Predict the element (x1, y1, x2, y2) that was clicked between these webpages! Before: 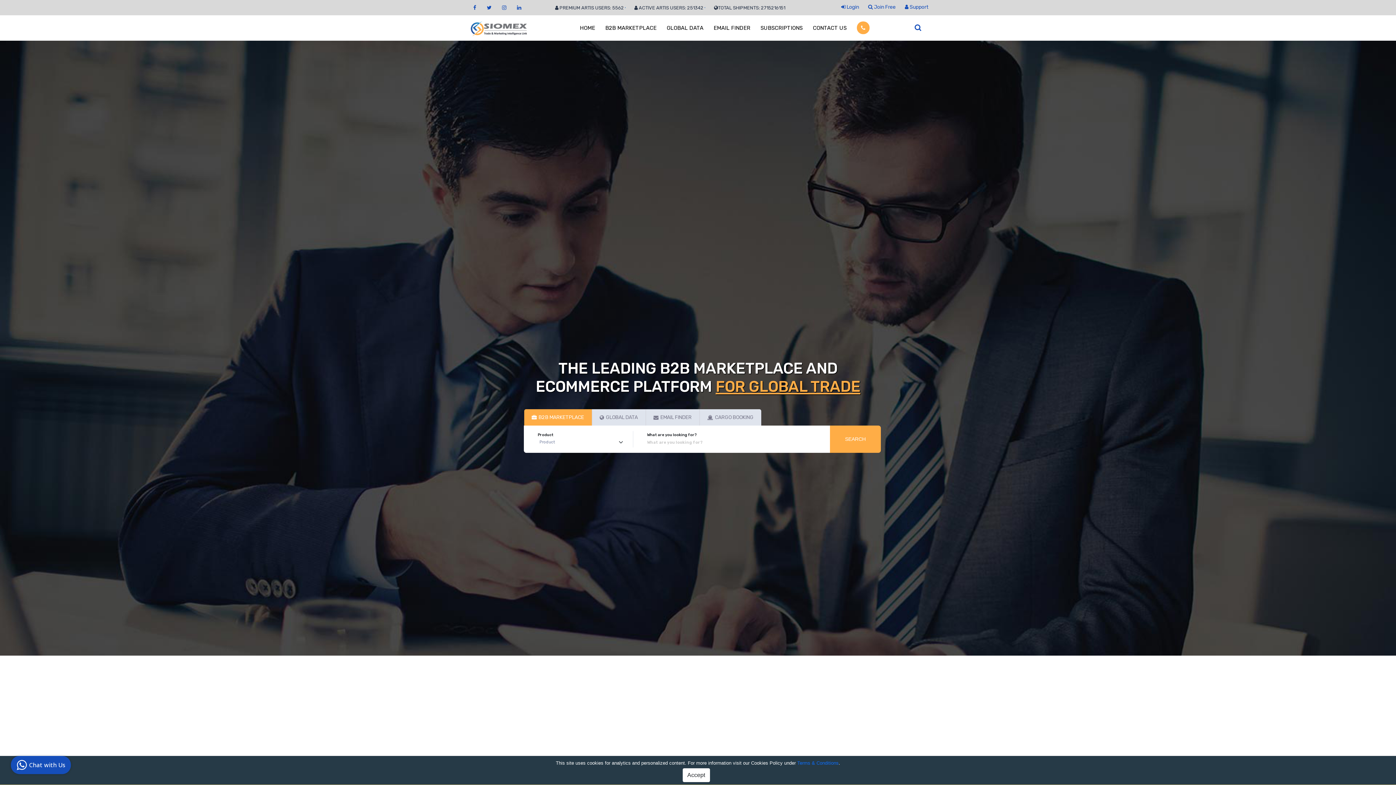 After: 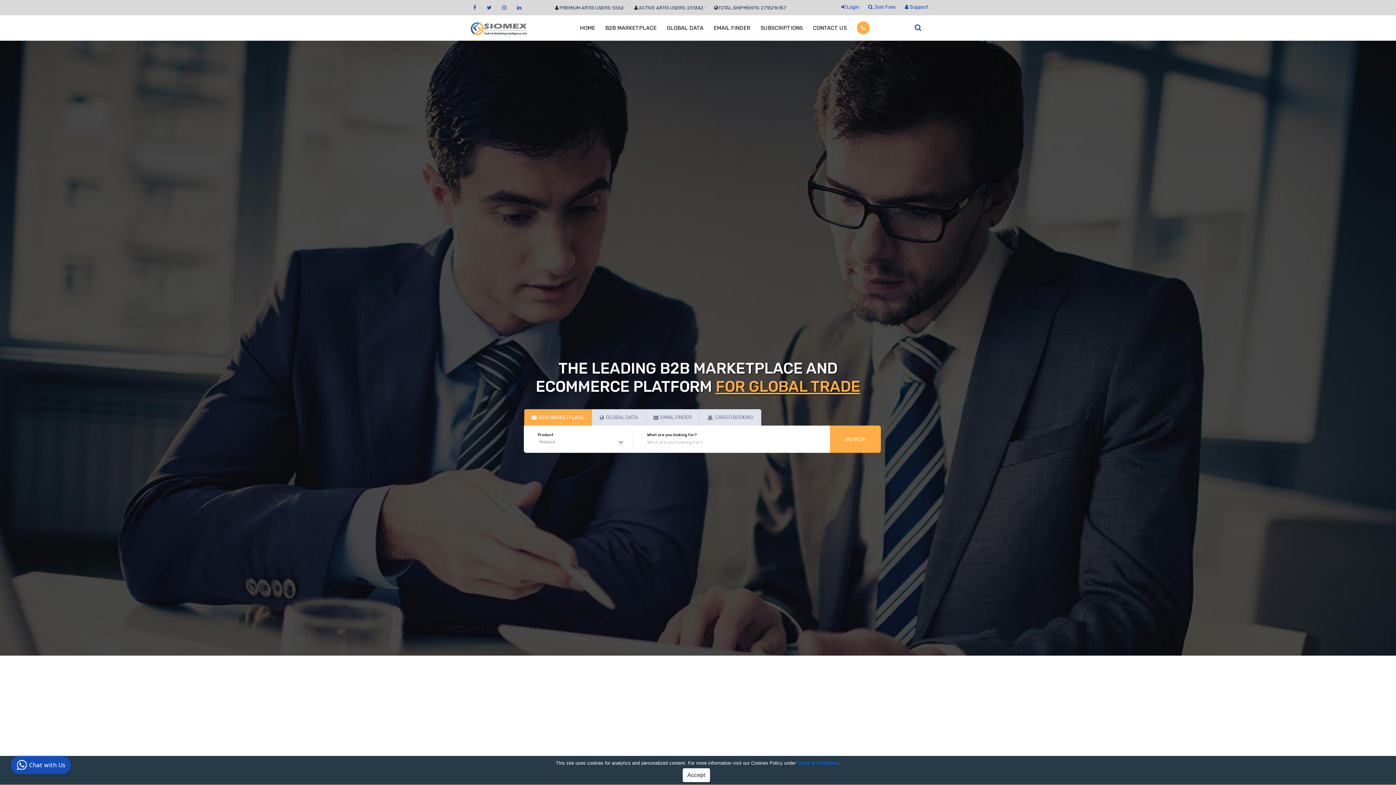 Action: label:  Join Free bbox: (868, 3, 896, 10)